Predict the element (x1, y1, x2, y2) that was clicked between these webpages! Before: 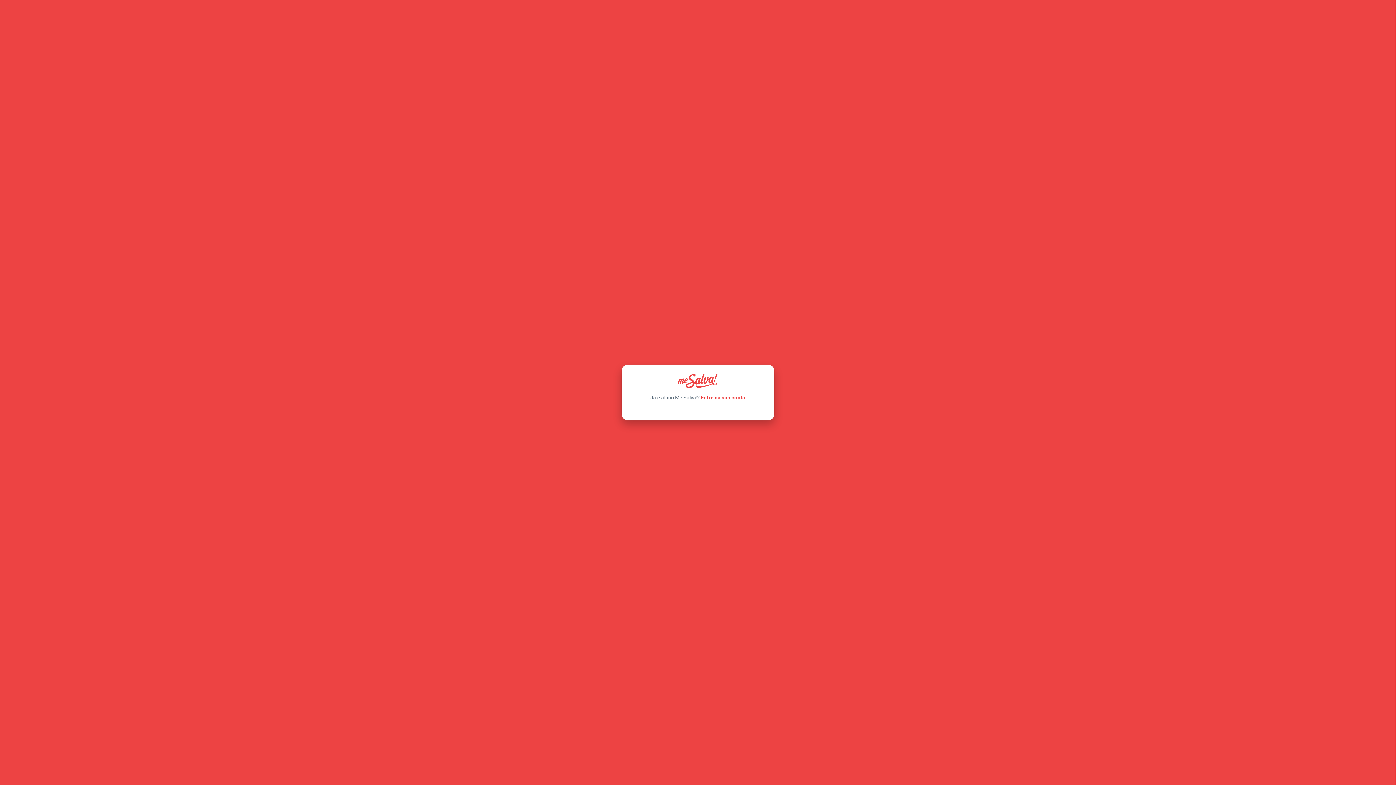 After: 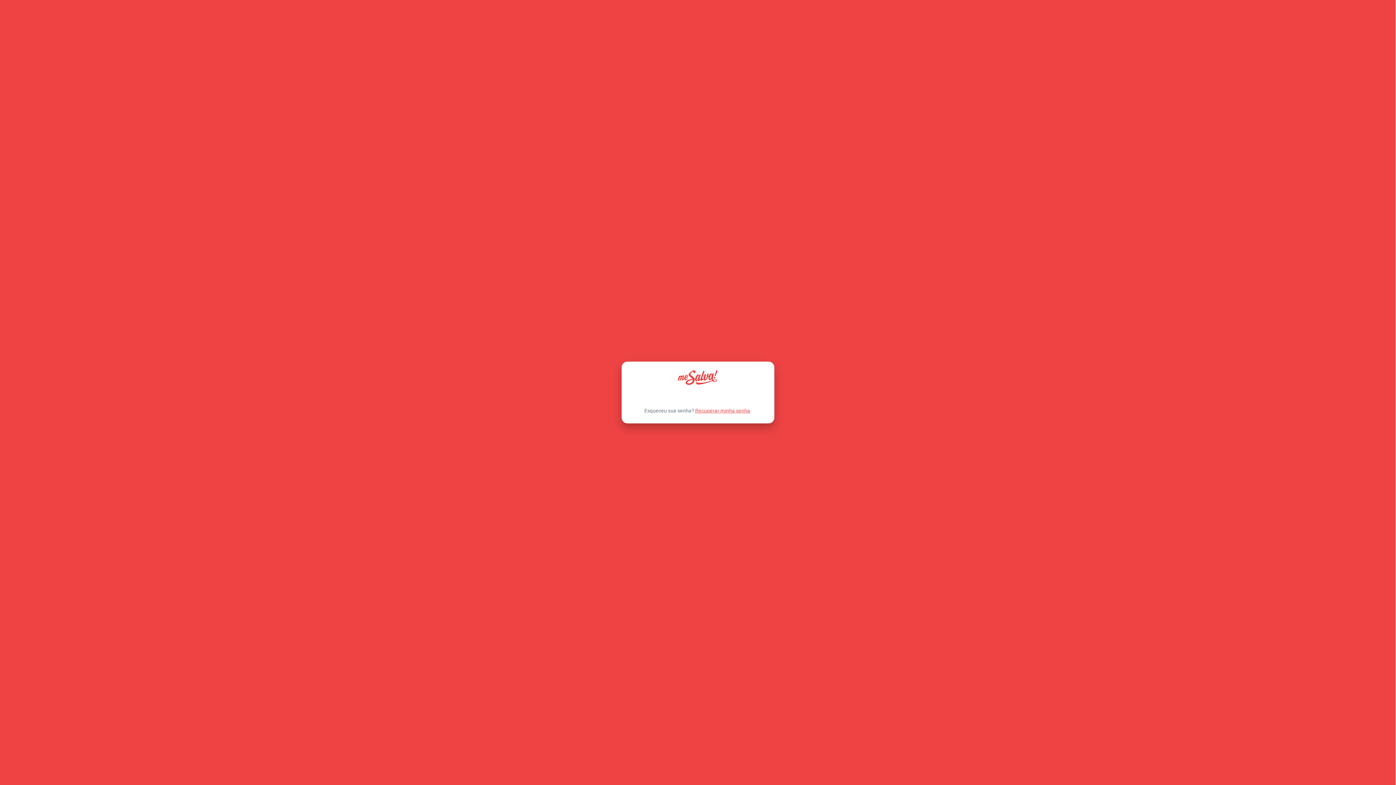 Action: bbox: (701, 394, 745, 401) label: Entre na sua conta